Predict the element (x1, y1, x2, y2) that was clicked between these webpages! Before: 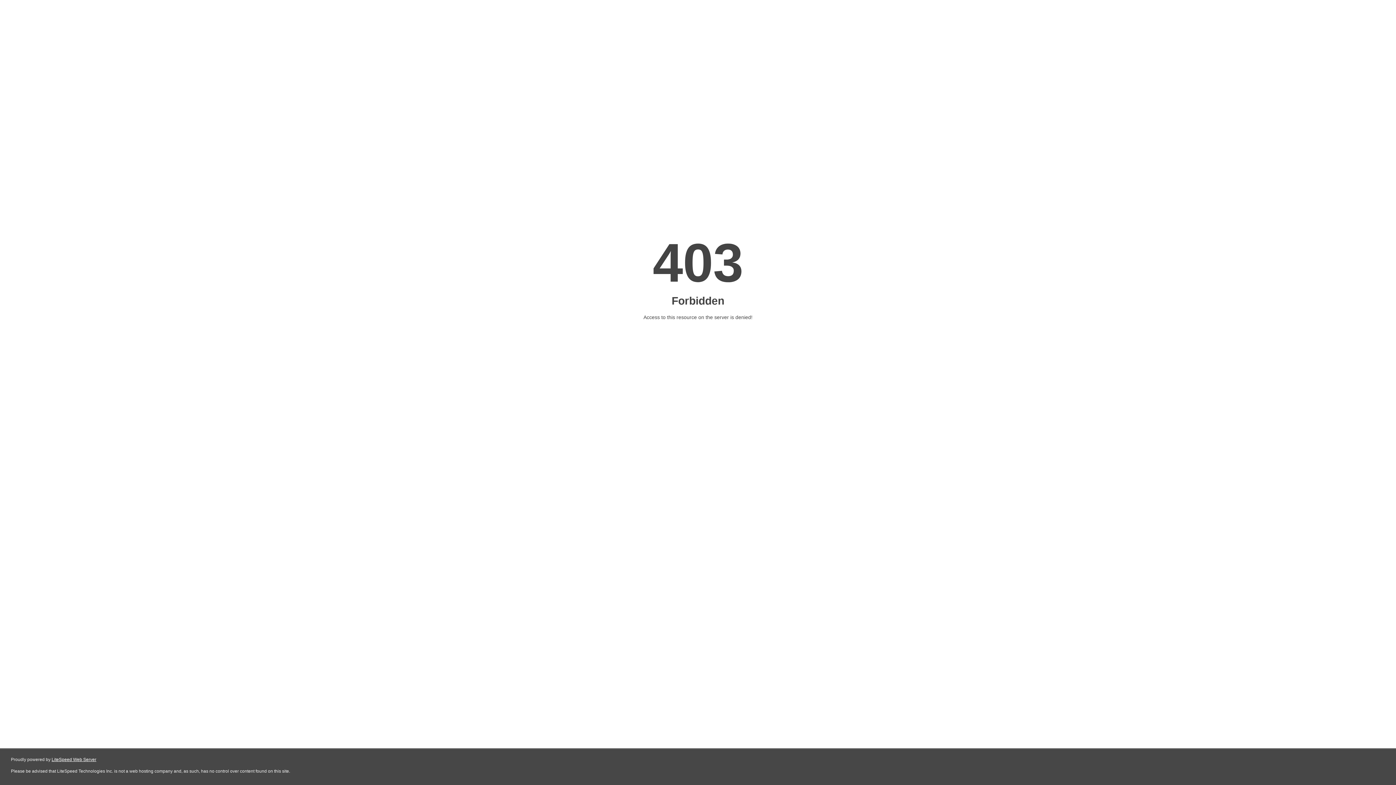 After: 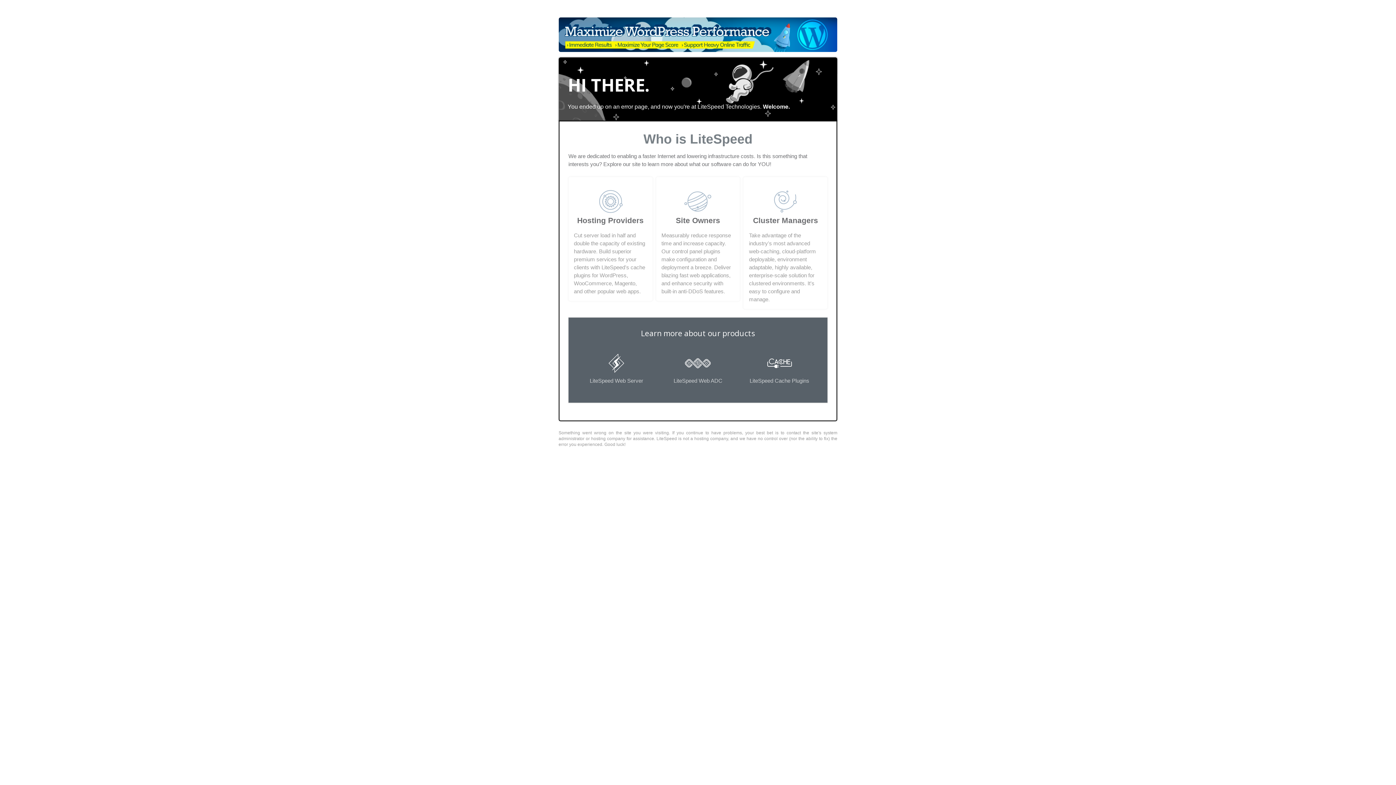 Action: label: LiteSpeed Web Server bbox: (51, 757, 96, 762)